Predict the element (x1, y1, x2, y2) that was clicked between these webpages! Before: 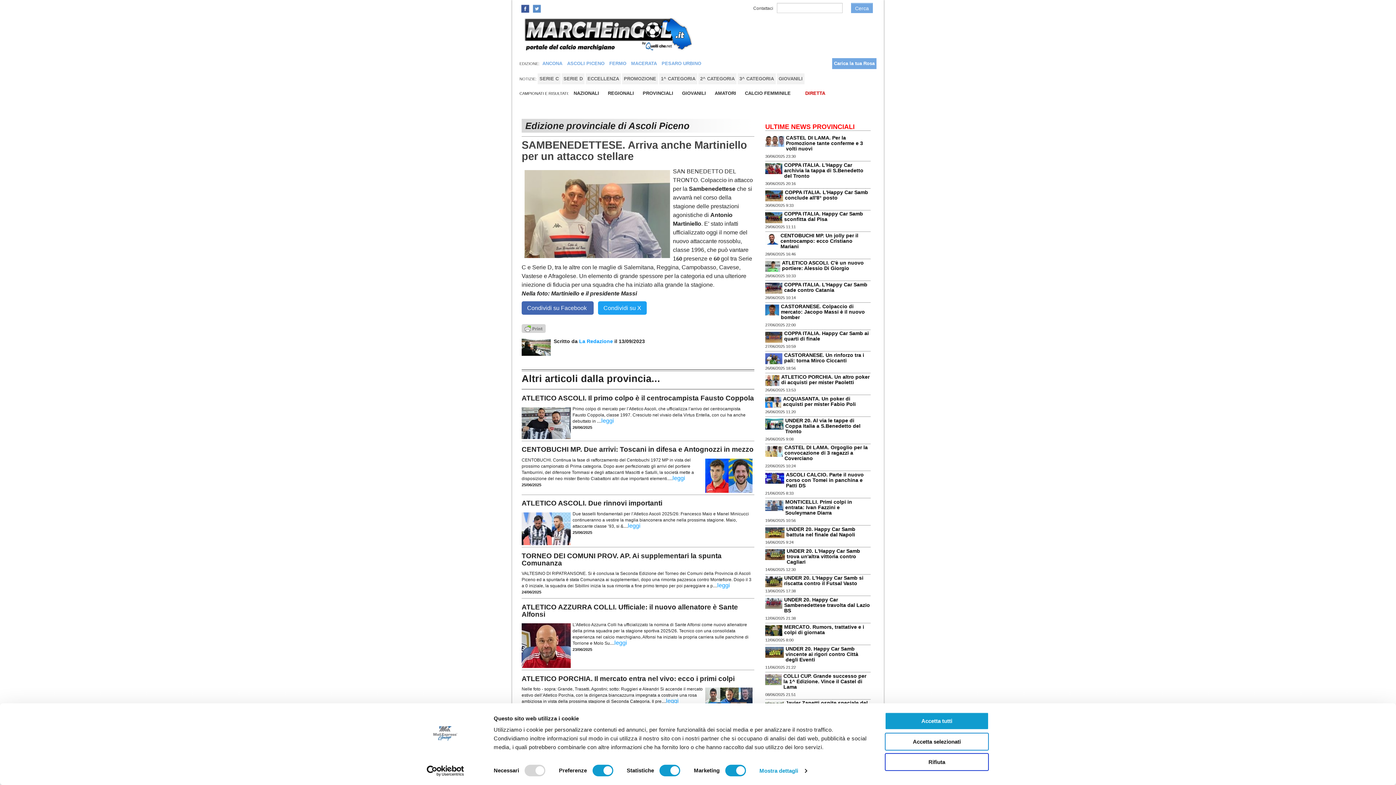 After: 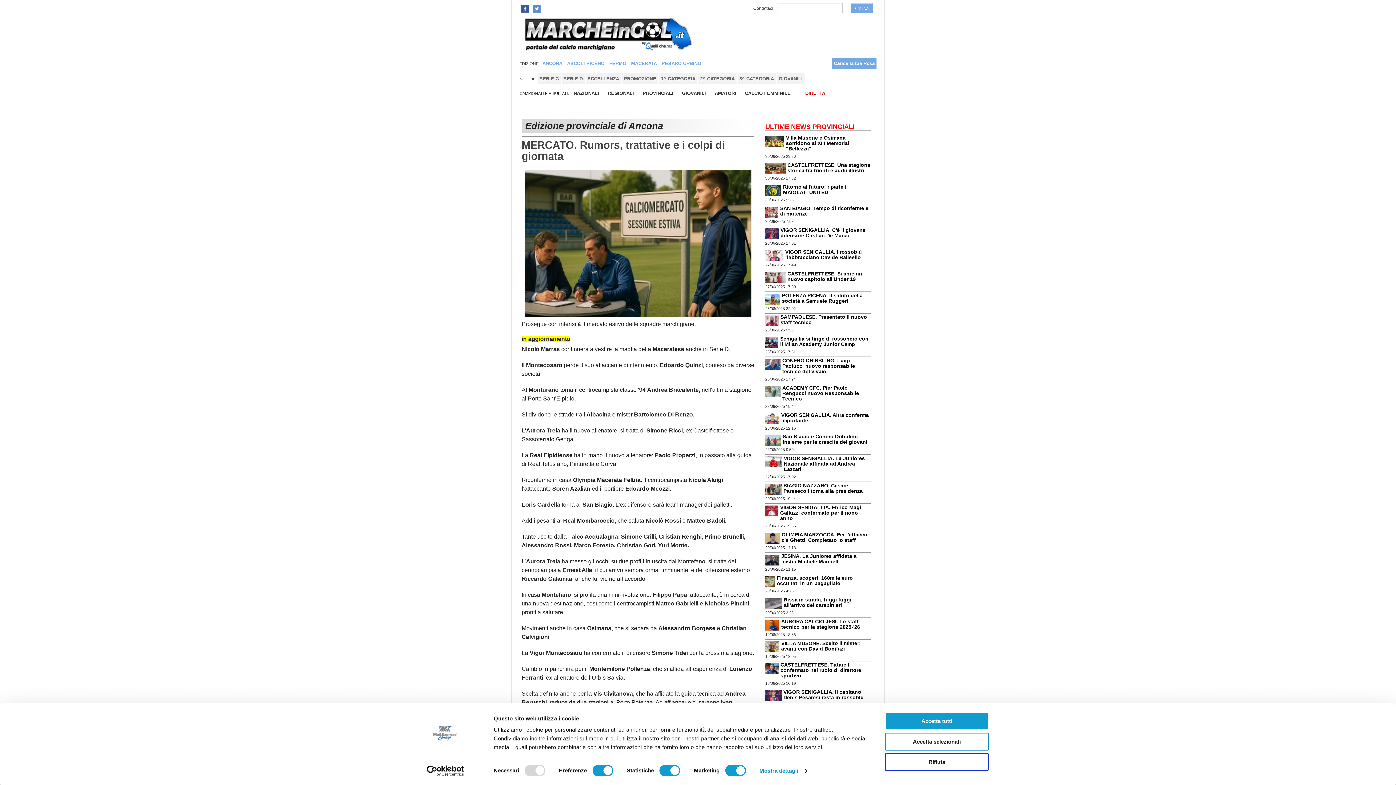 Action: bbox: (784, 624, 864, 635) label: MERCATO. Rumors, trattative e i colpi di giornata